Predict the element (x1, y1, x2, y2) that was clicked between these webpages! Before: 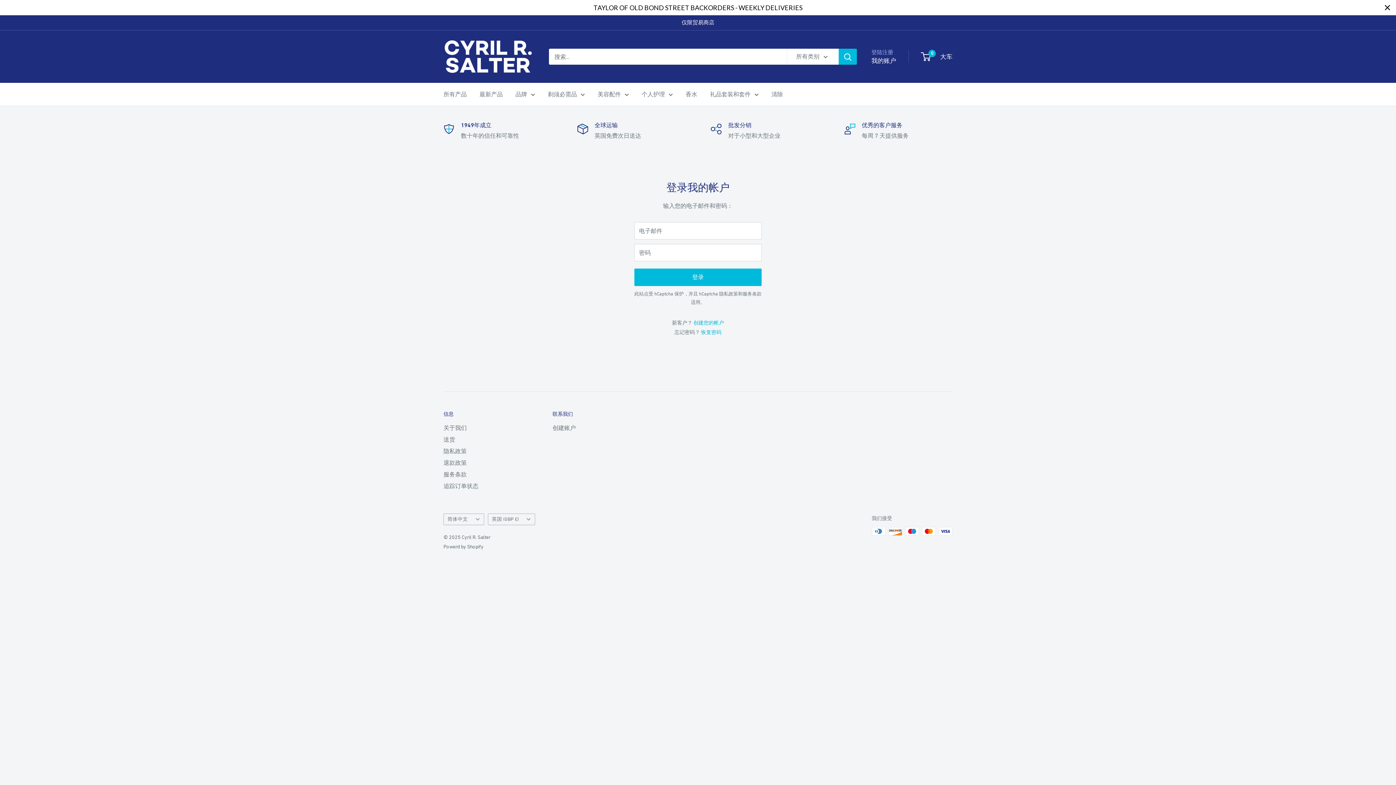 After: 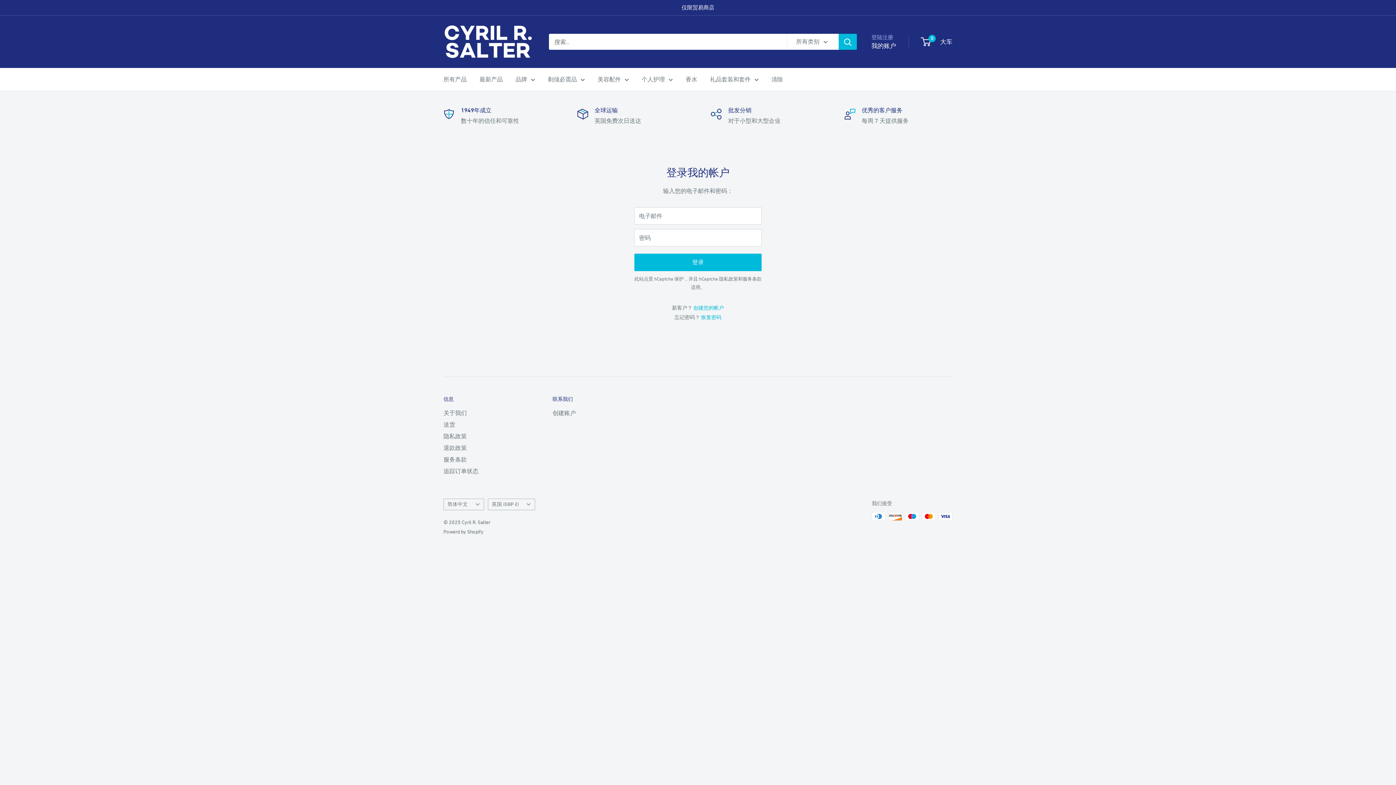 Action: bbox: (515, 89, 535, 99) label: 品牌